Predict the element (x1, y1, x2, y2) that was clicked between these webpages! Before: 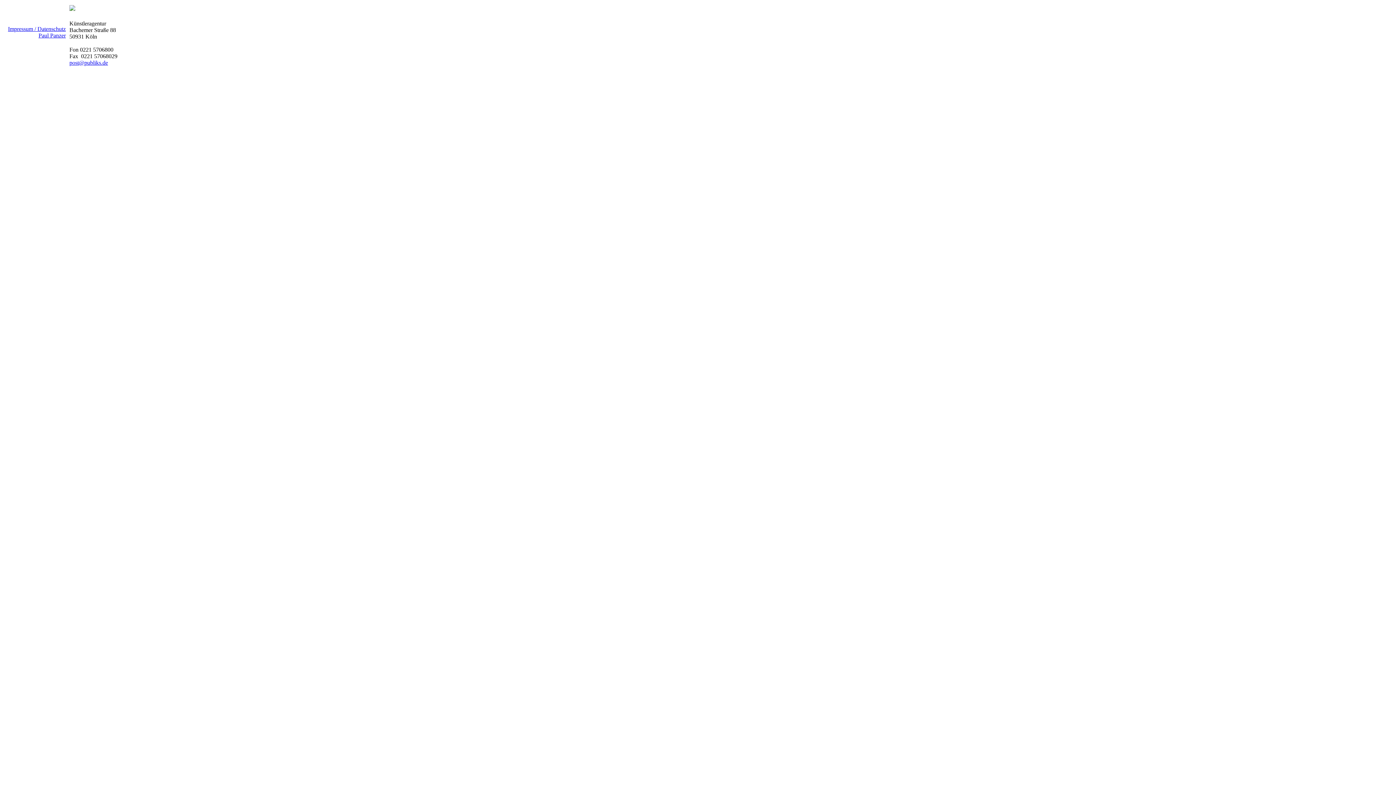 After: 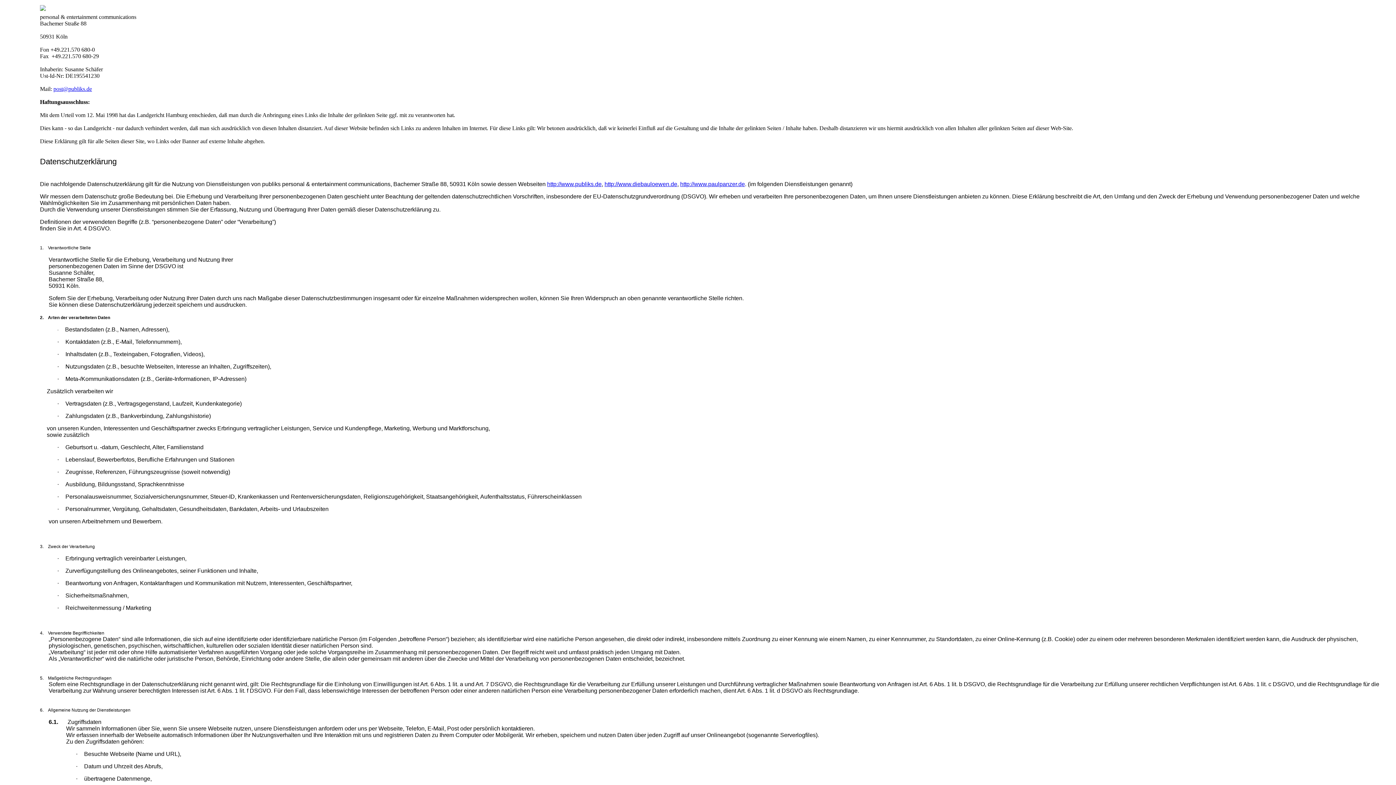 Action: bbox: (8, 25, 65, 32) label: Impressum / Datenschutz